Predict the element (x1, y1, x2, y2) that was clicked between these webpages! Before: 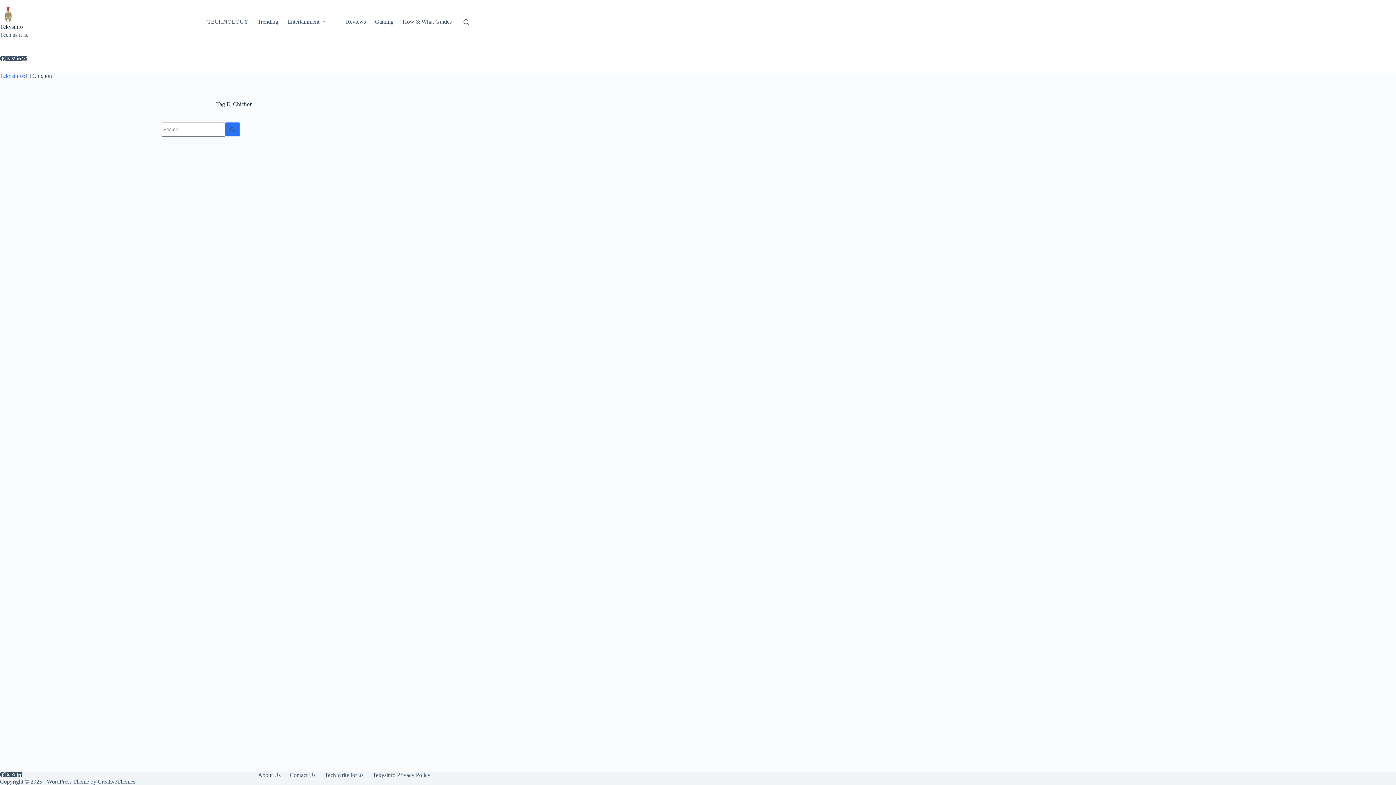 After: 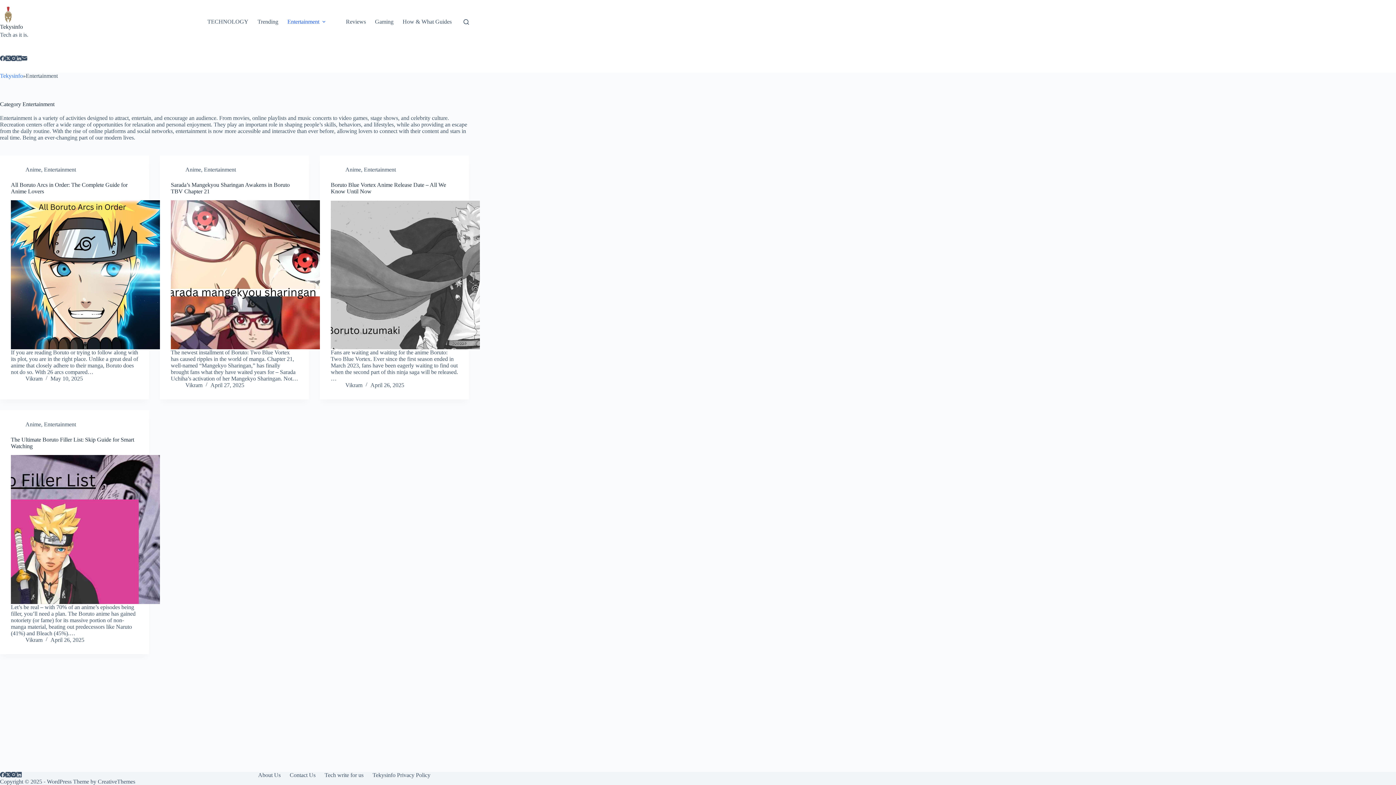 Action: bbox: (282, 0, 332, 43) label: Entertainment